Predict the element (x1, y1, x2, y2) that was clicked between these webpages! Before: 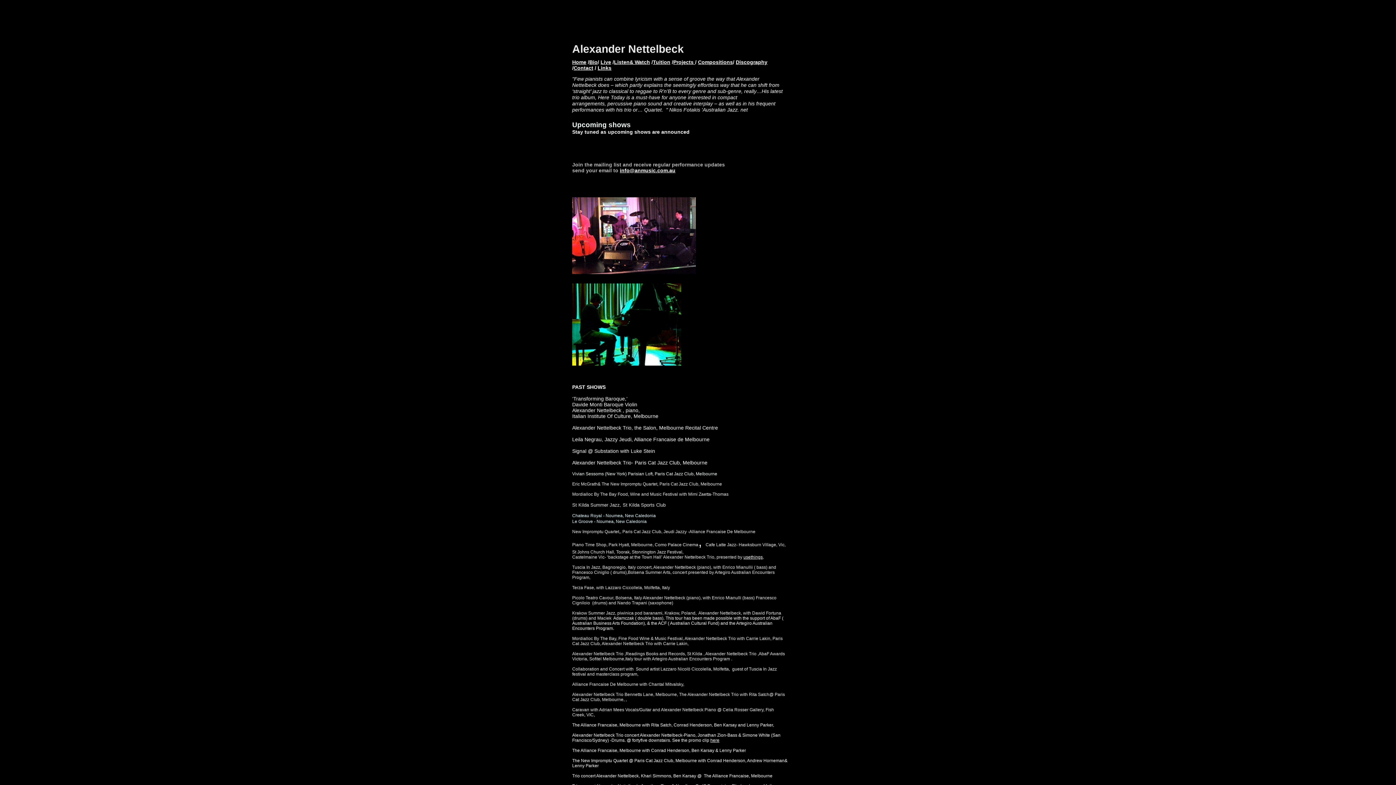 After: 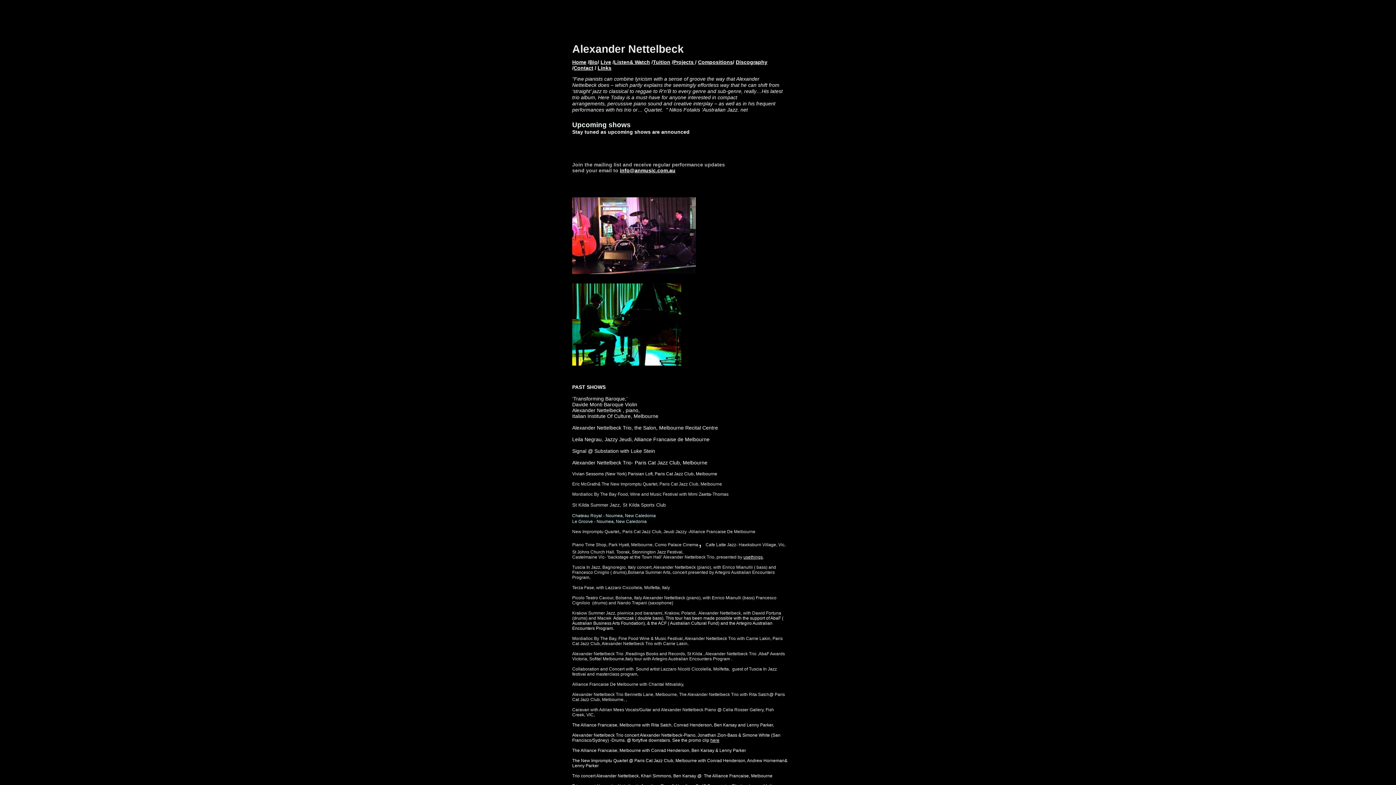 Action: label: Live bbox: (600, 59, 611, 65)